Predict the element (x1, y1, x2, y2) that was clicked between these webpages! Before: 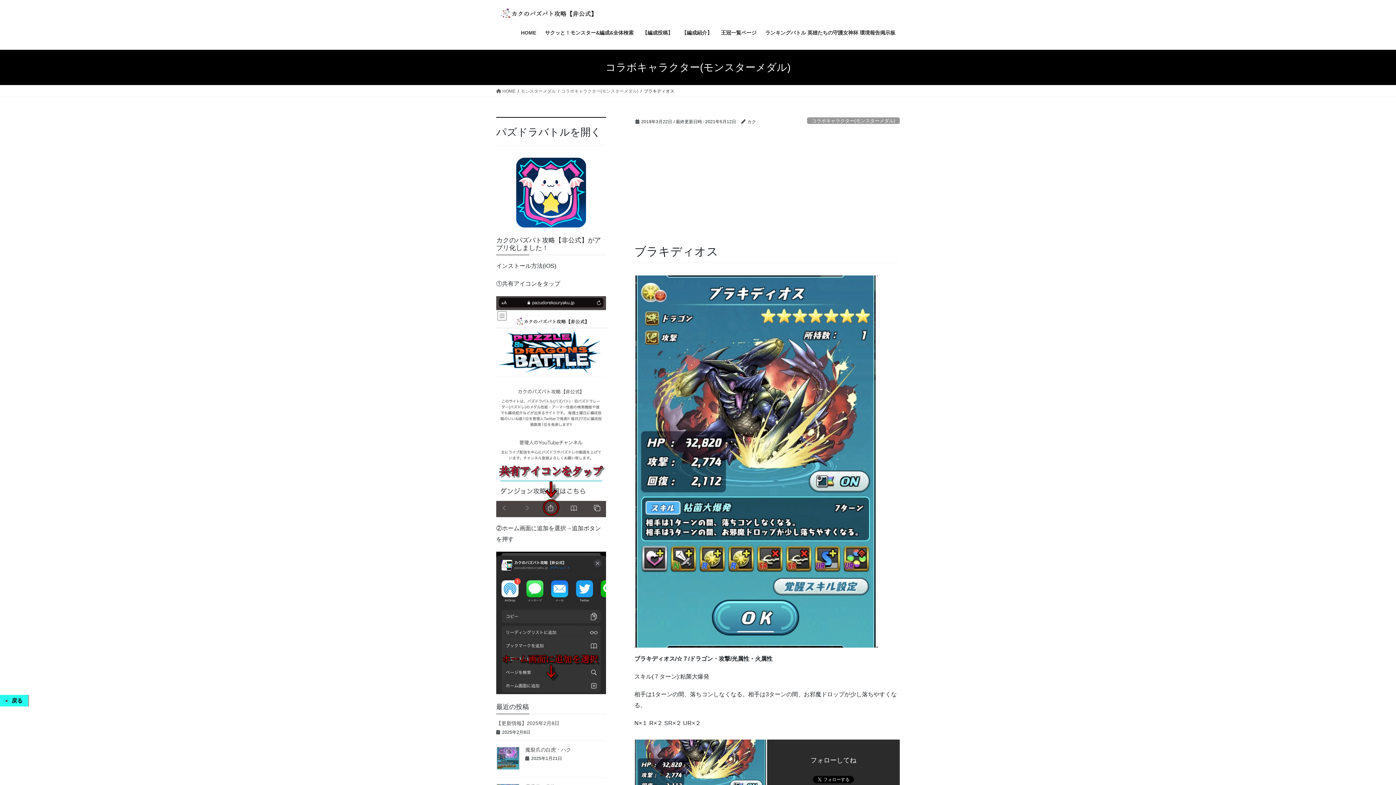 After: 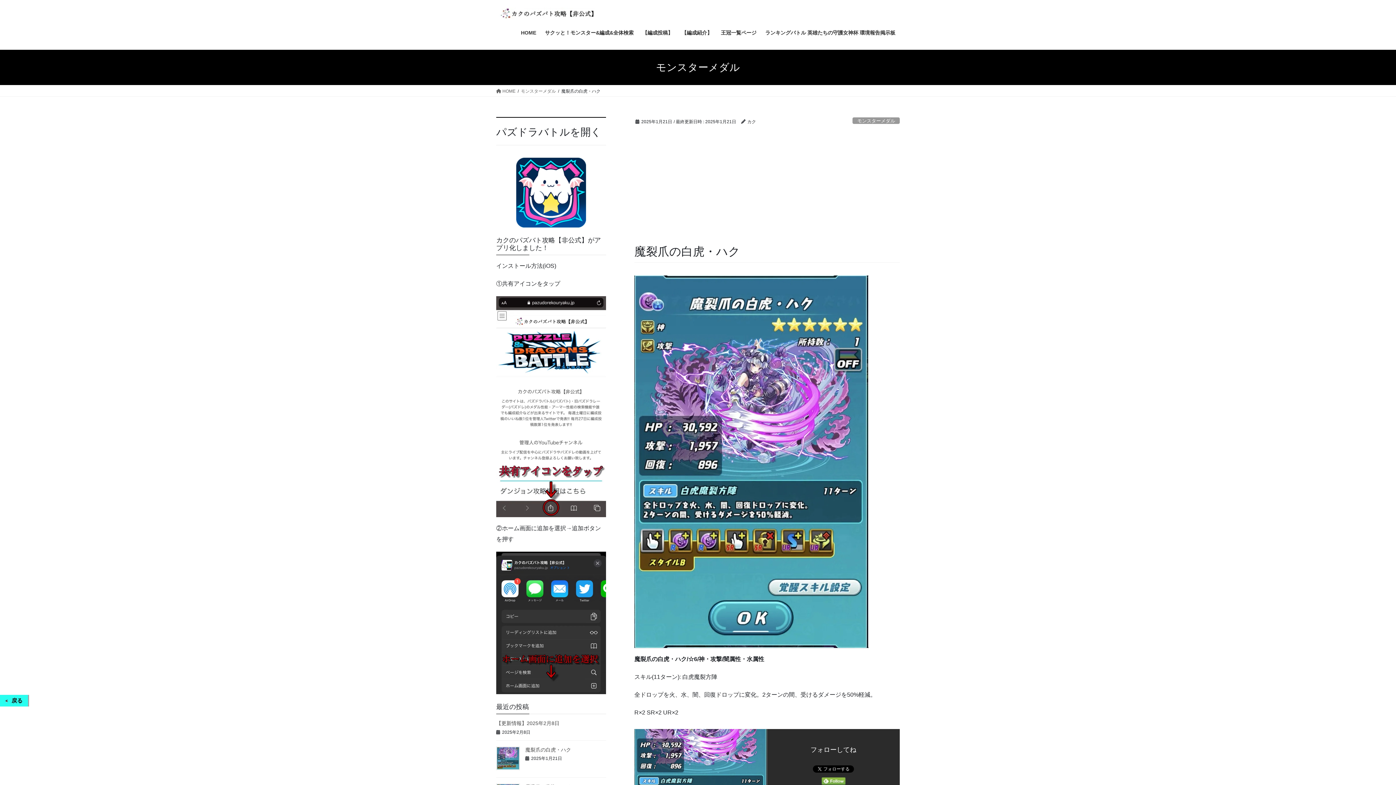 Action: bbox: (496, 746, 520, 770)